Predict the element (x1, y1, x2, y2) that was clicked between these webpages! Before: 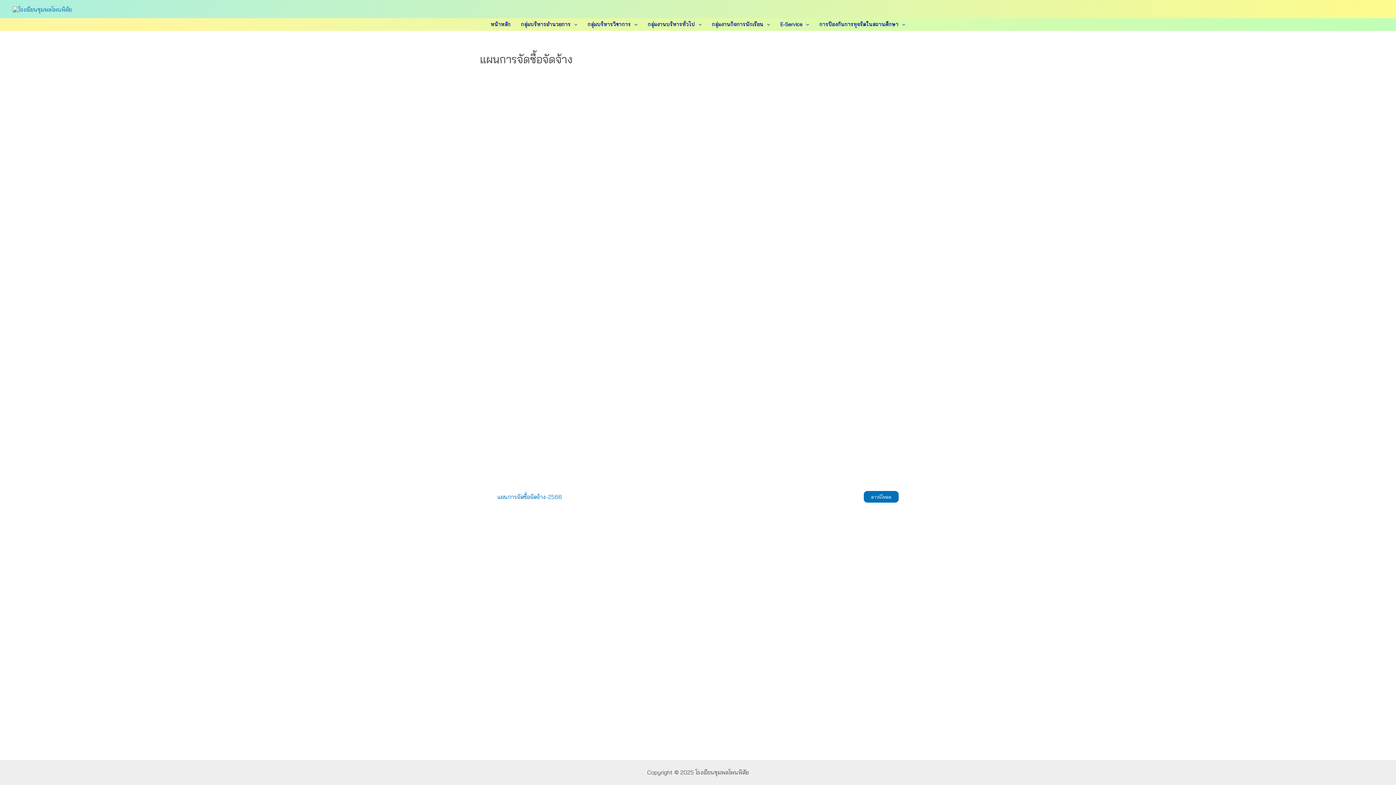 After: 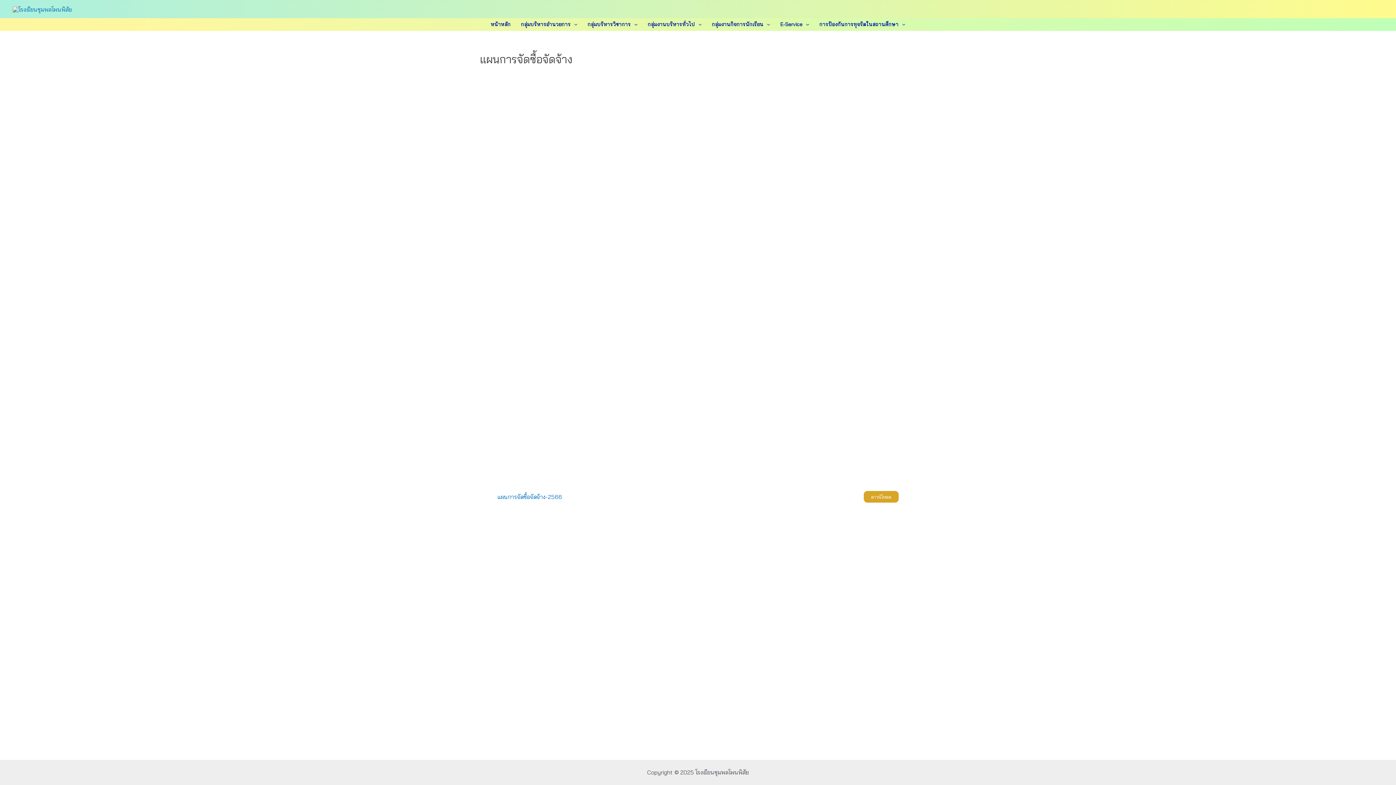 Action: label: ดาวน์โหลด bbox: (864, 491, 898, 502)